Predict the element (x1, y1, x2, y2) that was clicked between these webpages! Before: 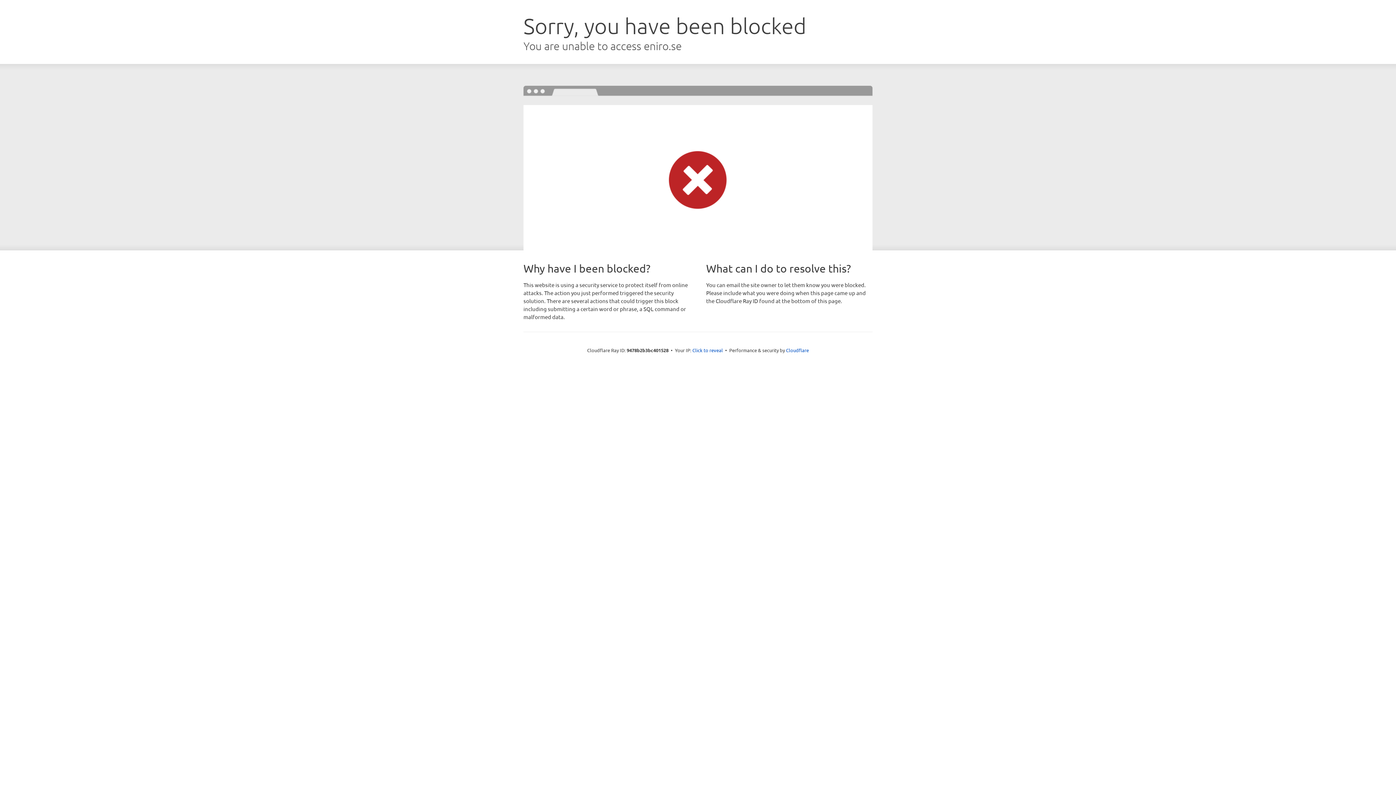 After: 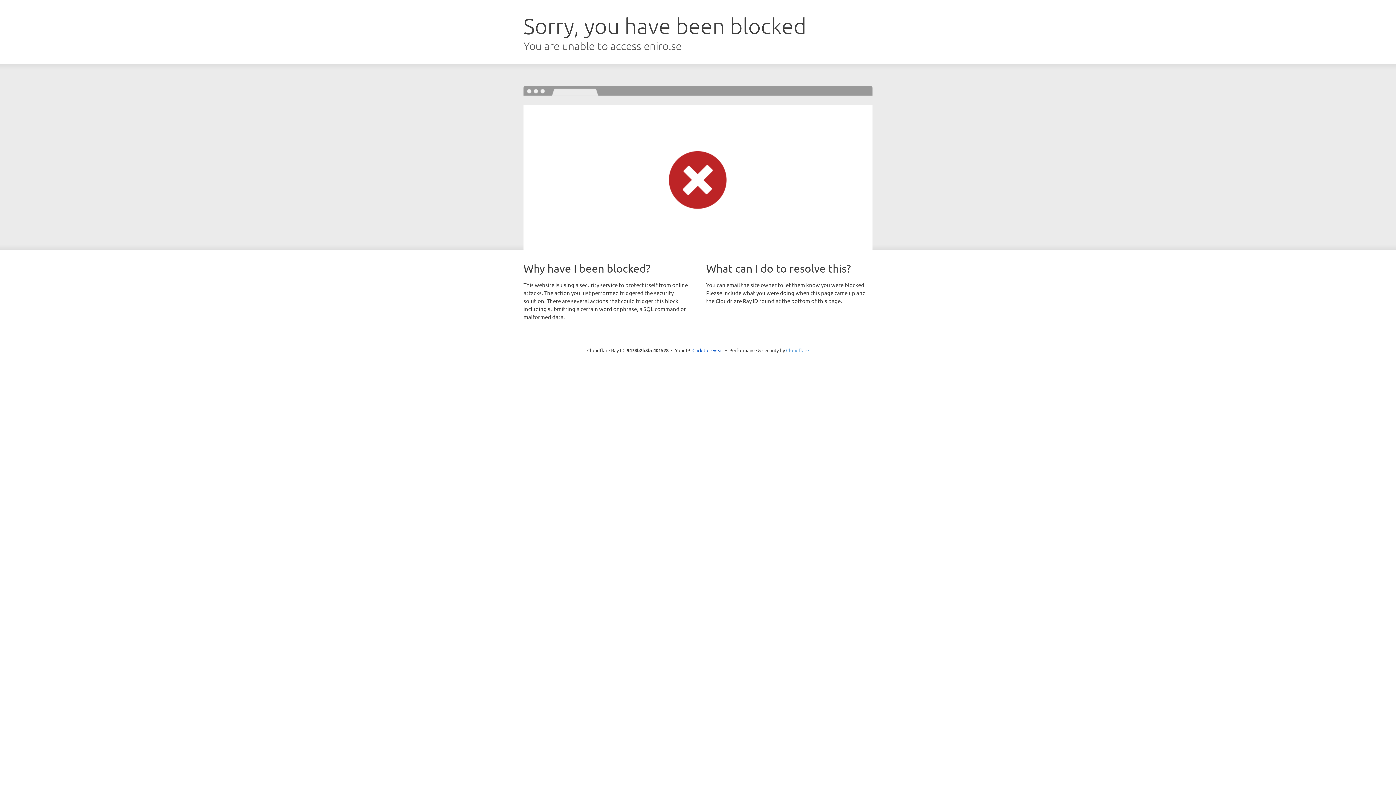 Action: bbox: (786, 347, 809, 353) label: Cloudflare